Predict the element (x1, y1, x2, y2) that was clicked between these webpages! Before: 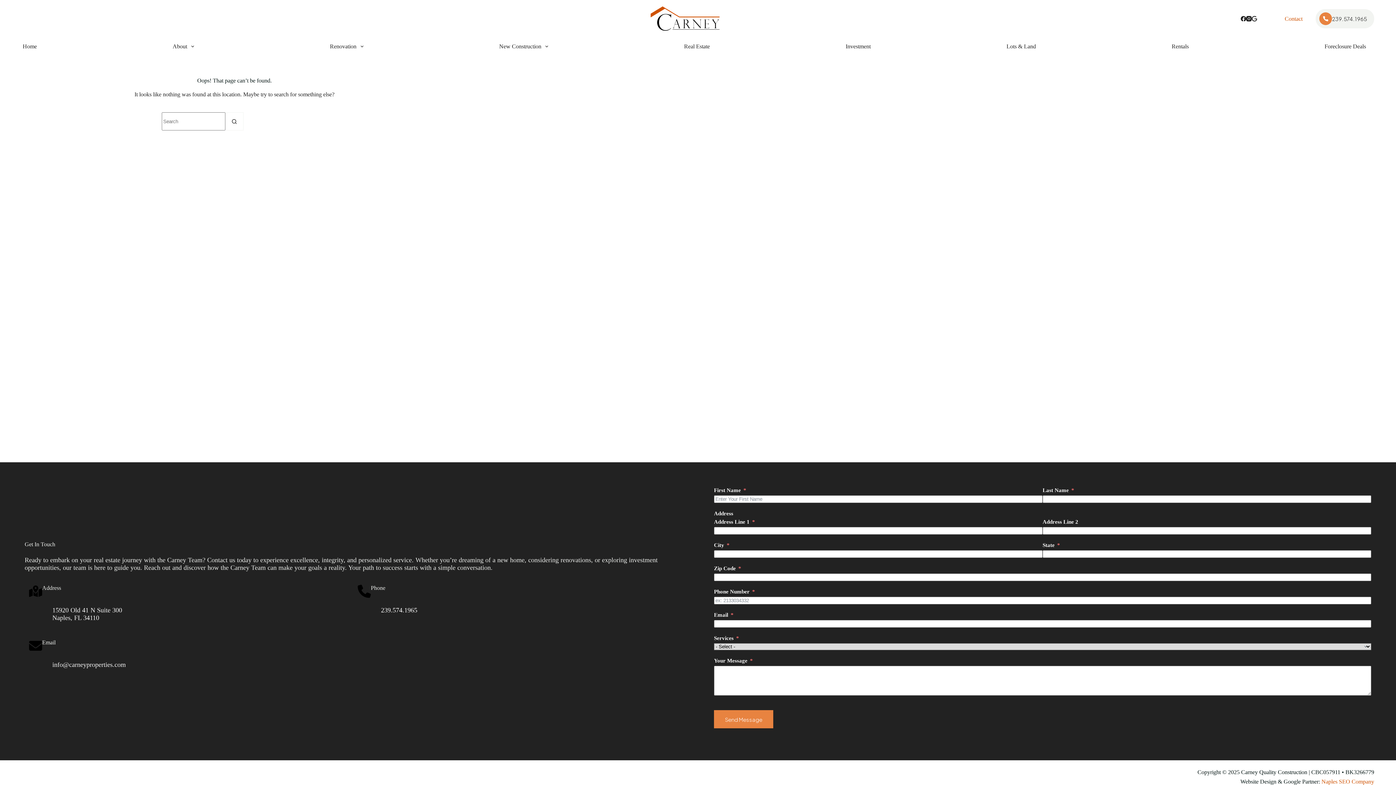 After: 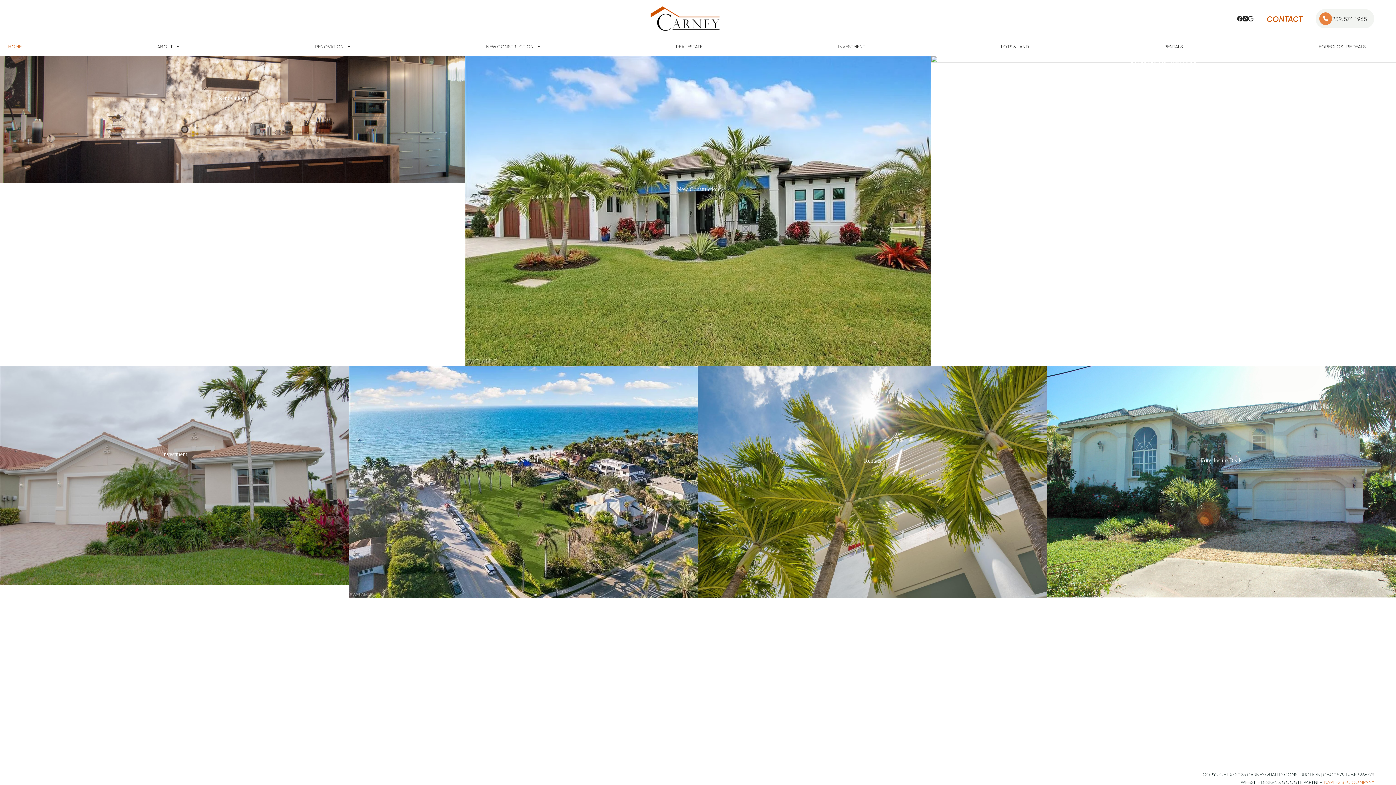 Action: bbox: (650, 5, 724, 32)